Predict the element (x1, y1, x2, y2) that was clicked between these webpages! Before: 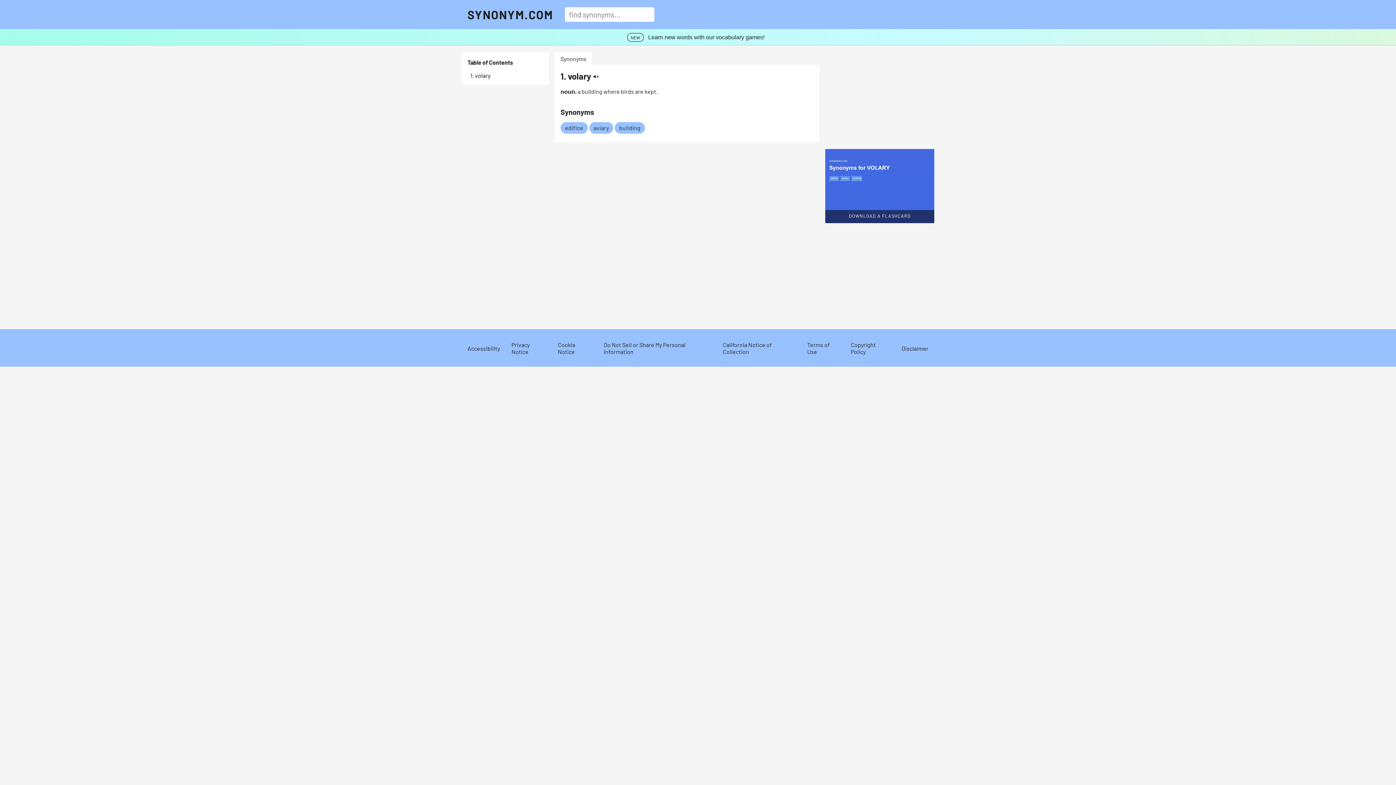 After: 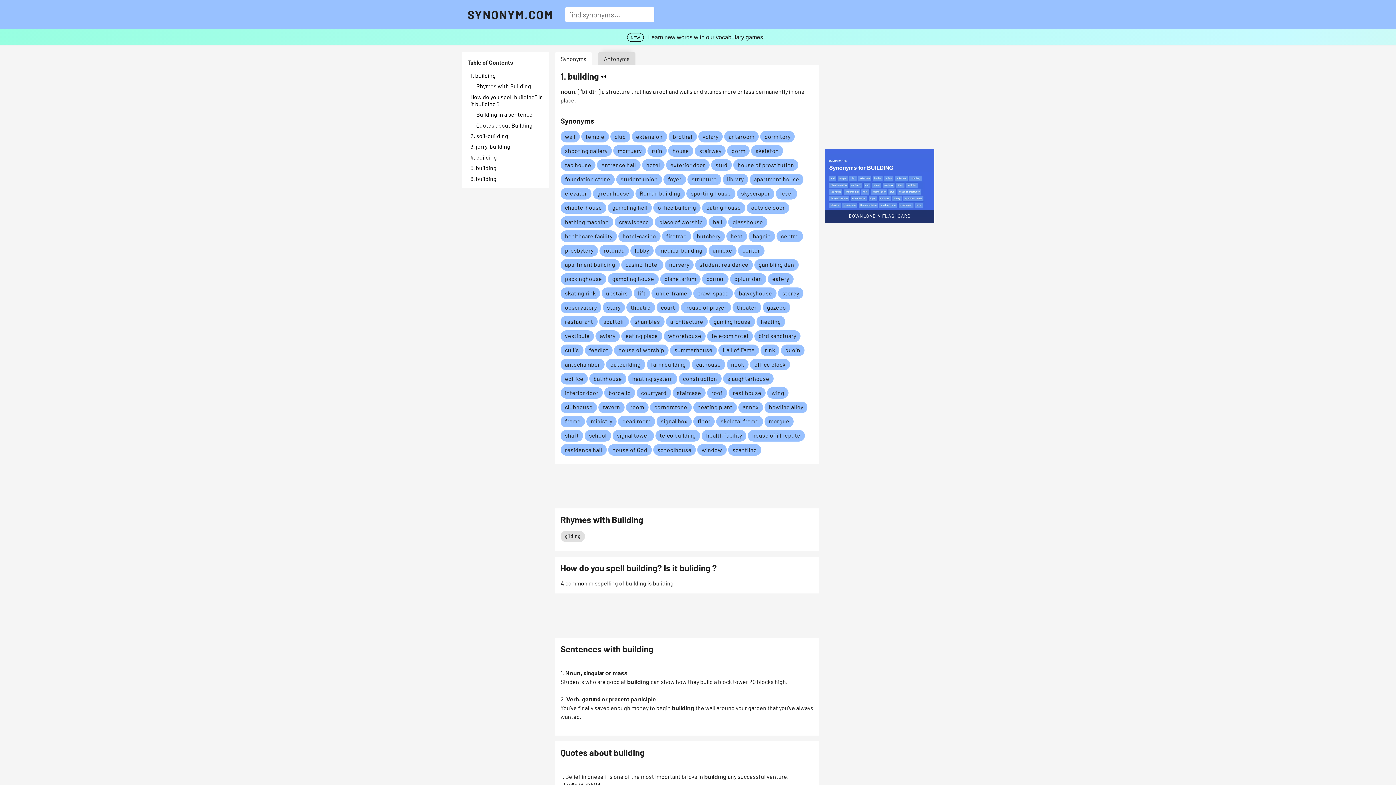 Action: bbox: (619, 124, 640, 131) label: Link to building